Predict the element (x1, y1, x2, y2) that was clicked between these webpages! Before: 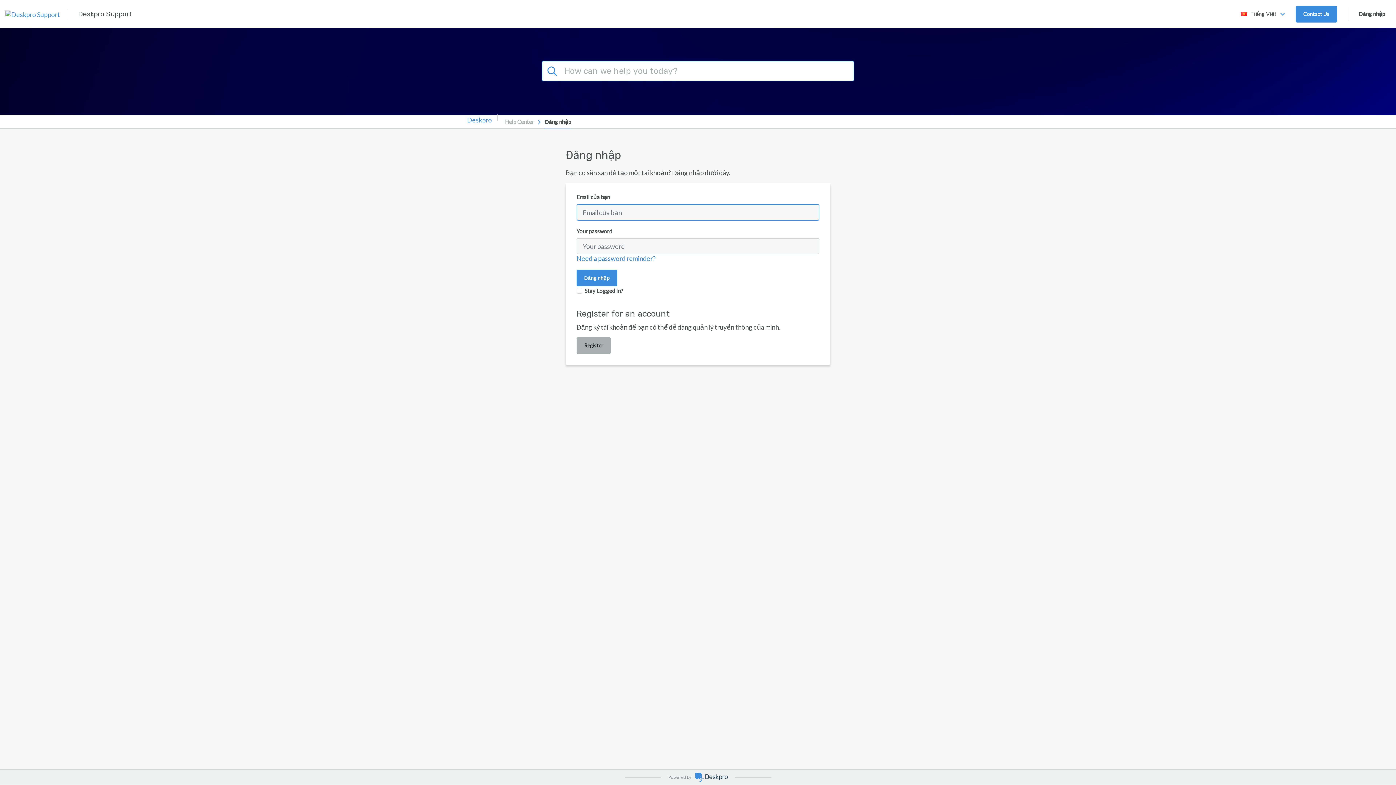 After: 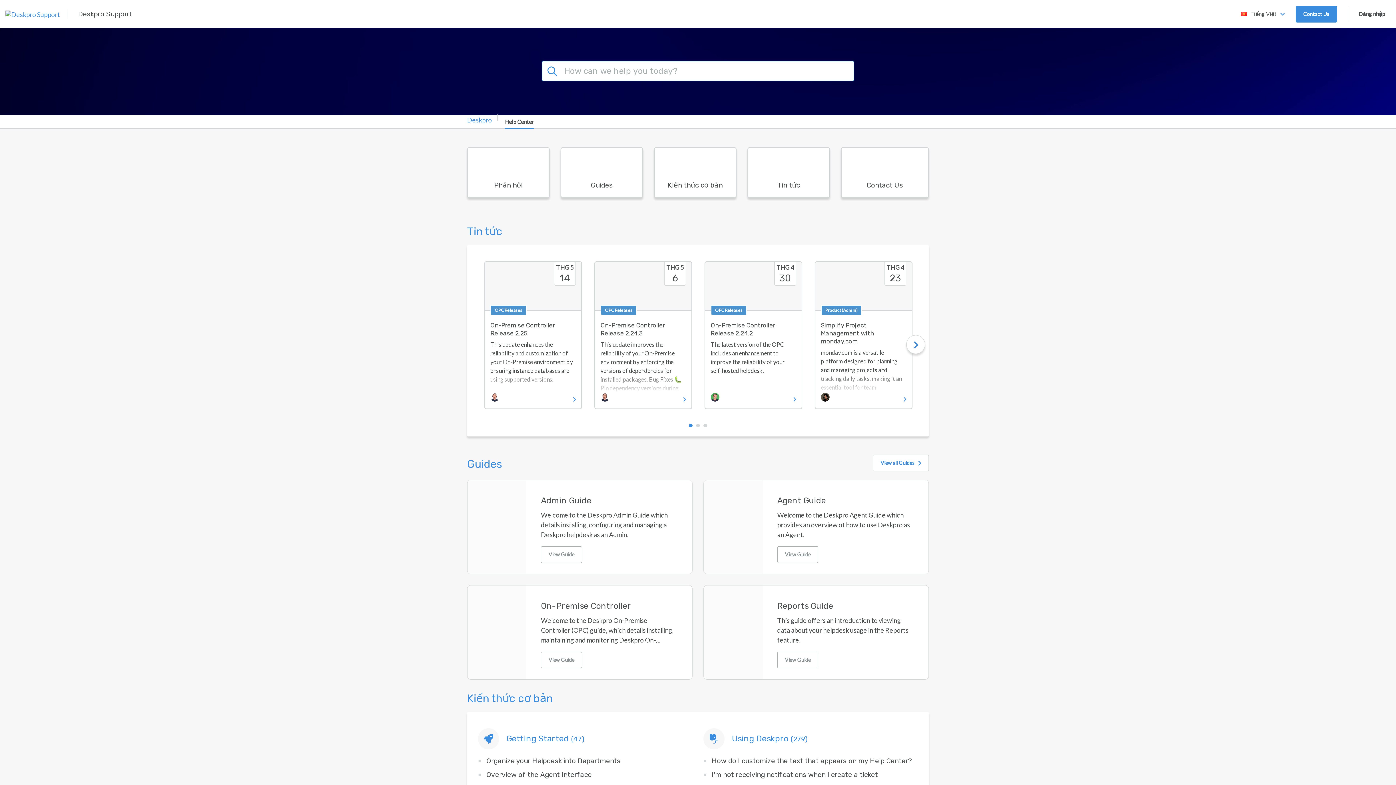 Action: label: Help Center bbox: (505, 114, 534, 129)